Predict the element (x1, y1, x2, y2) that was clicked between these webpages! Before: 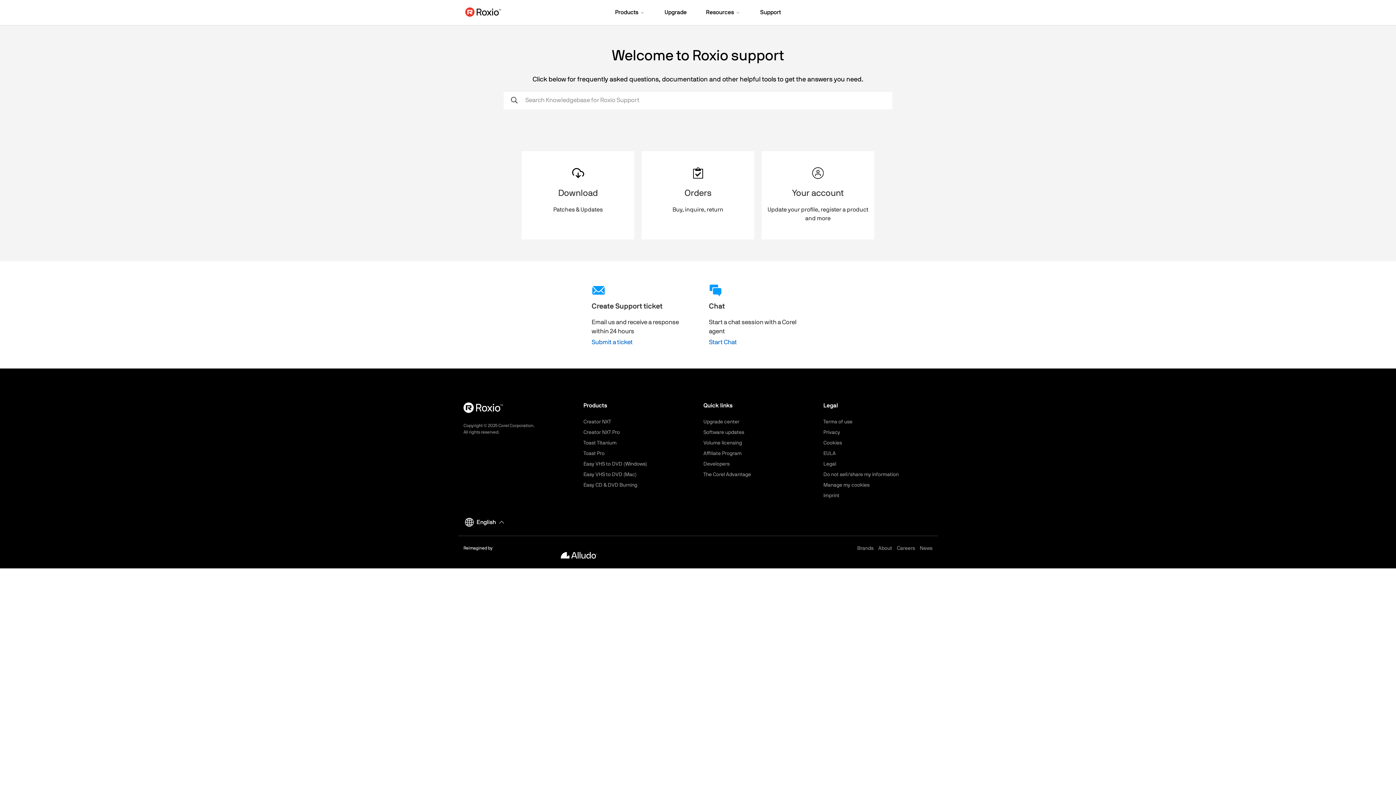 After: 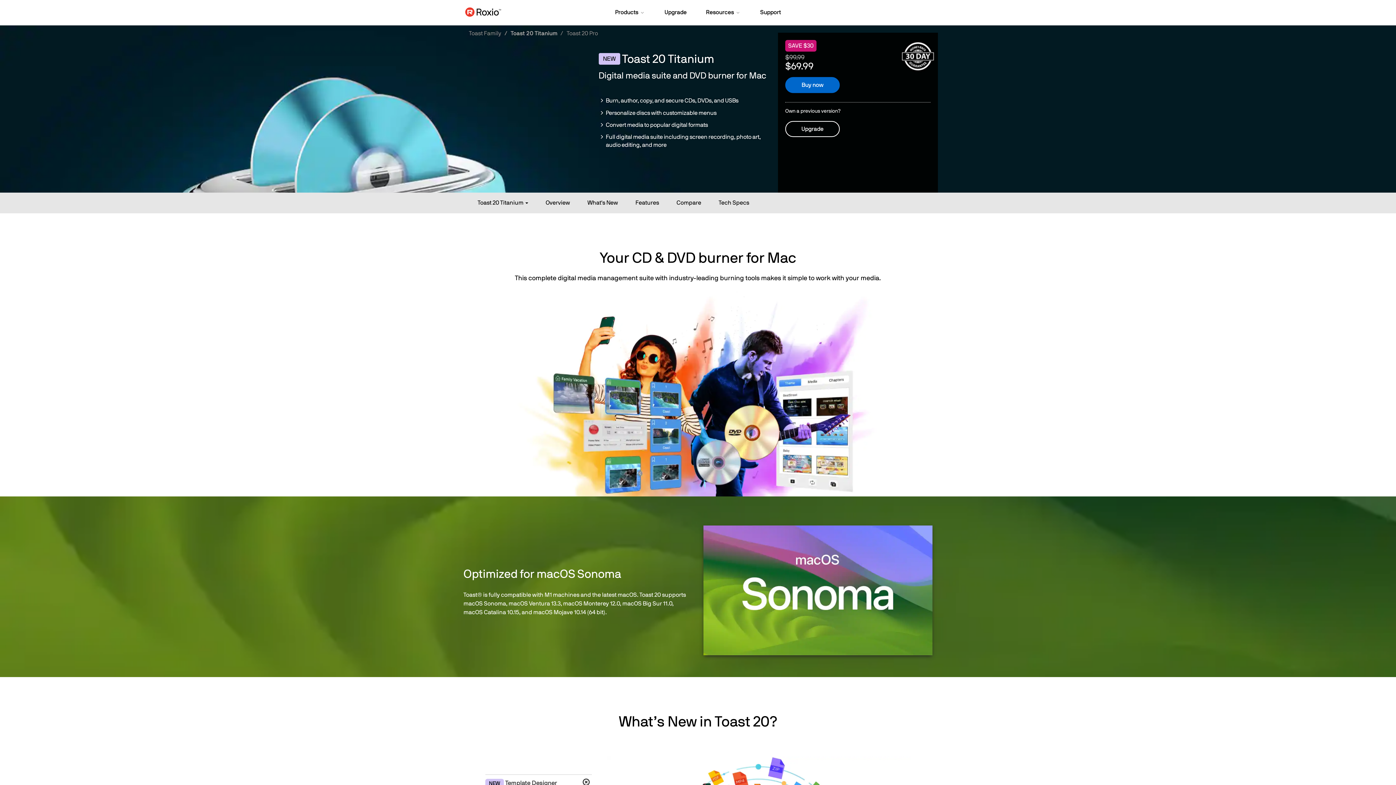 Action: bbox: (583, 440, 616, 445) label: Toast Titanium